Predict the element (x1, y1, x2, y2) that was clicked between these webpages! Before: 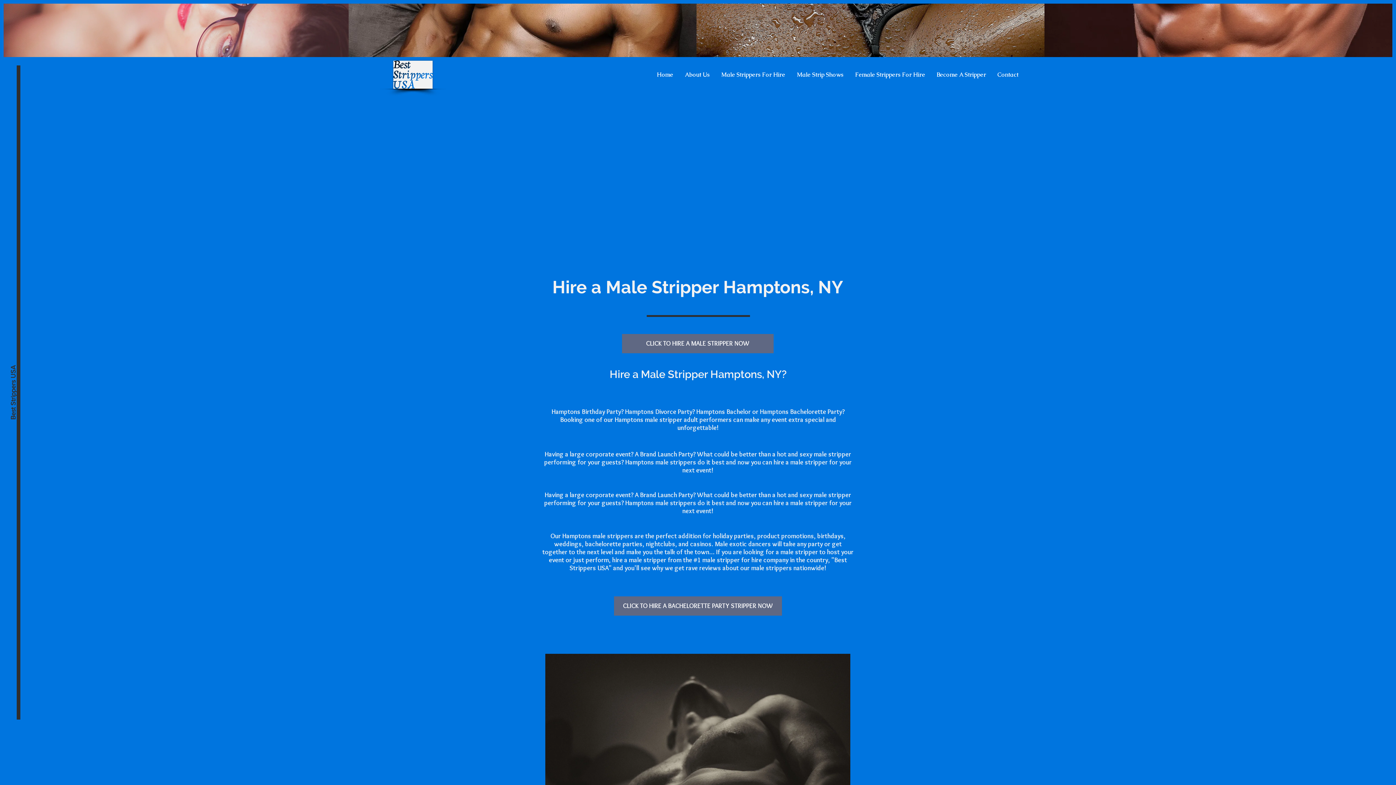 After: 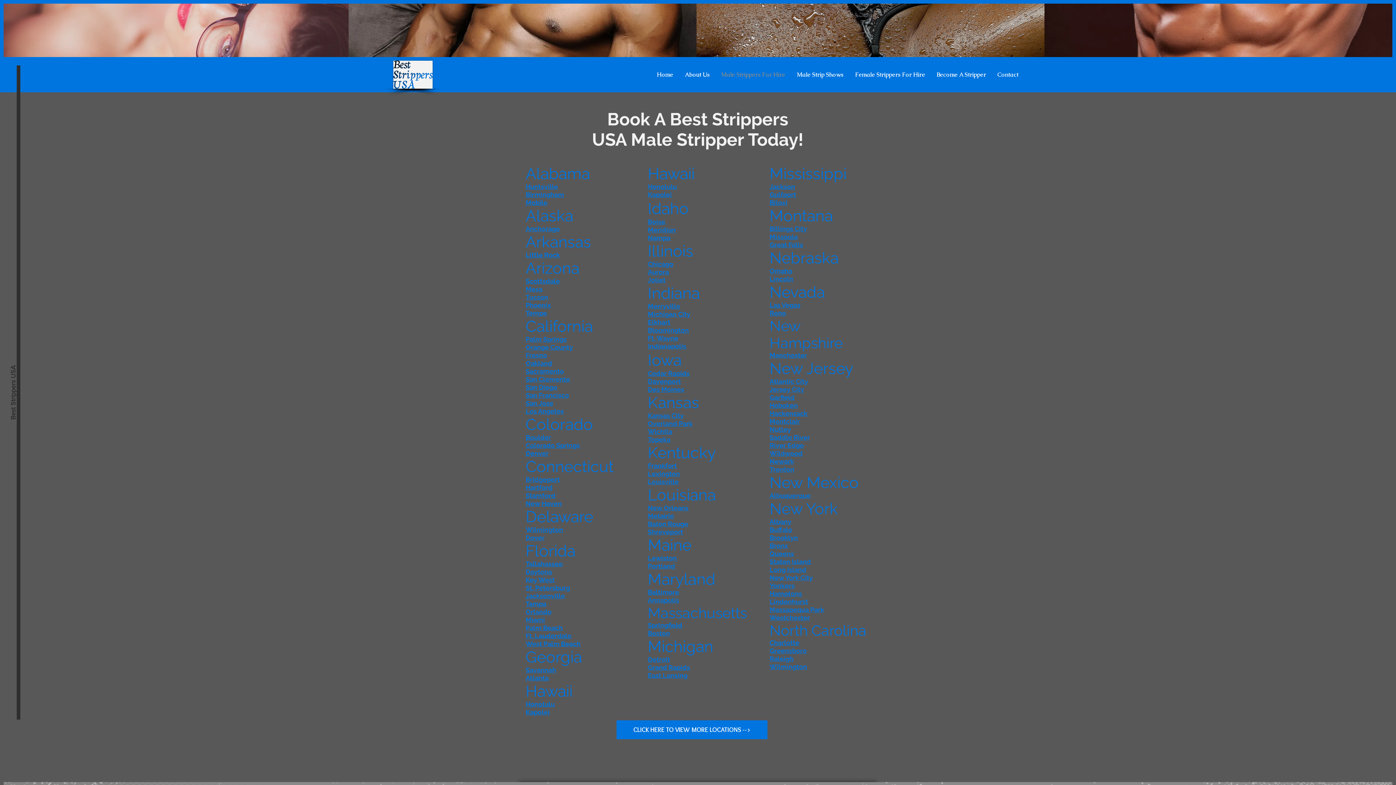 Action: bbox: (715, 65, 791, 84) label: Male Strippers For Hire